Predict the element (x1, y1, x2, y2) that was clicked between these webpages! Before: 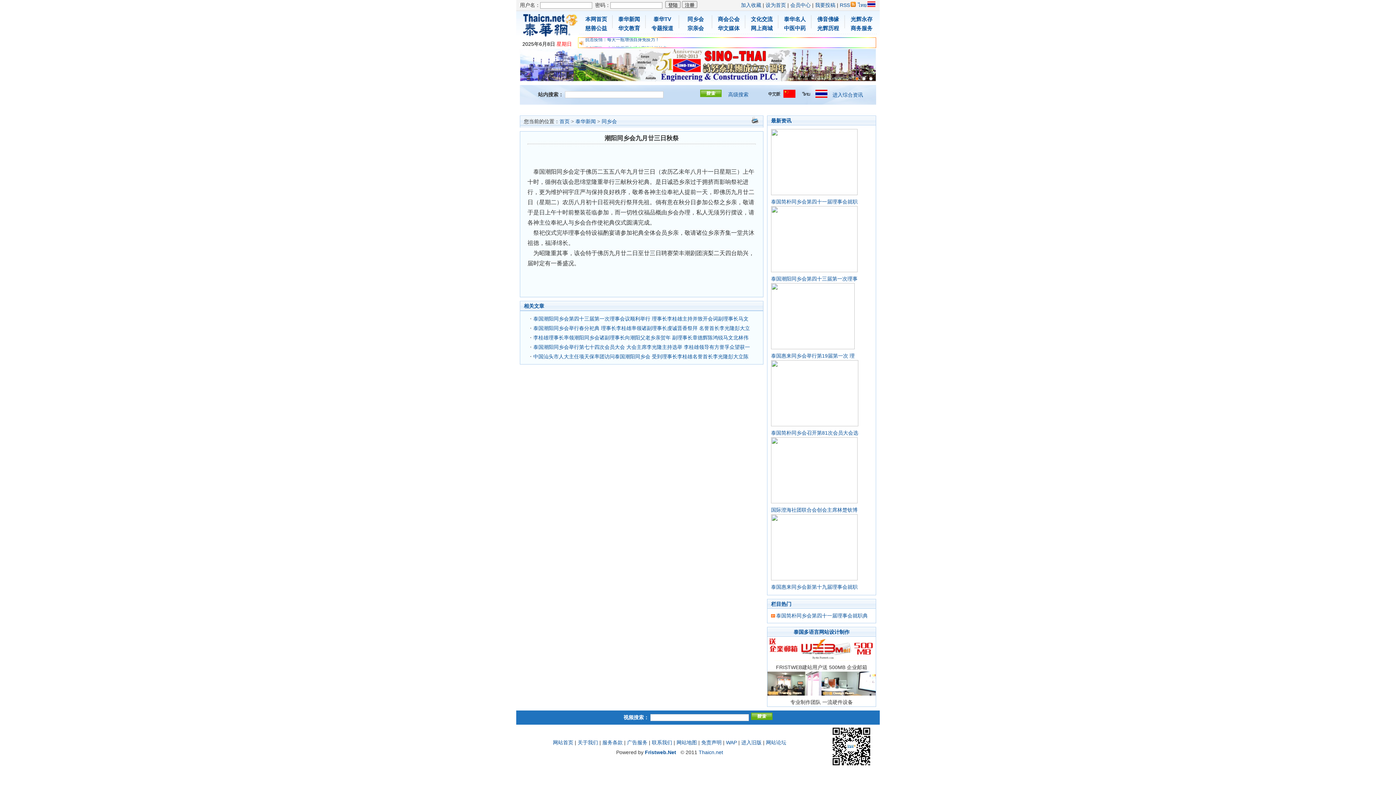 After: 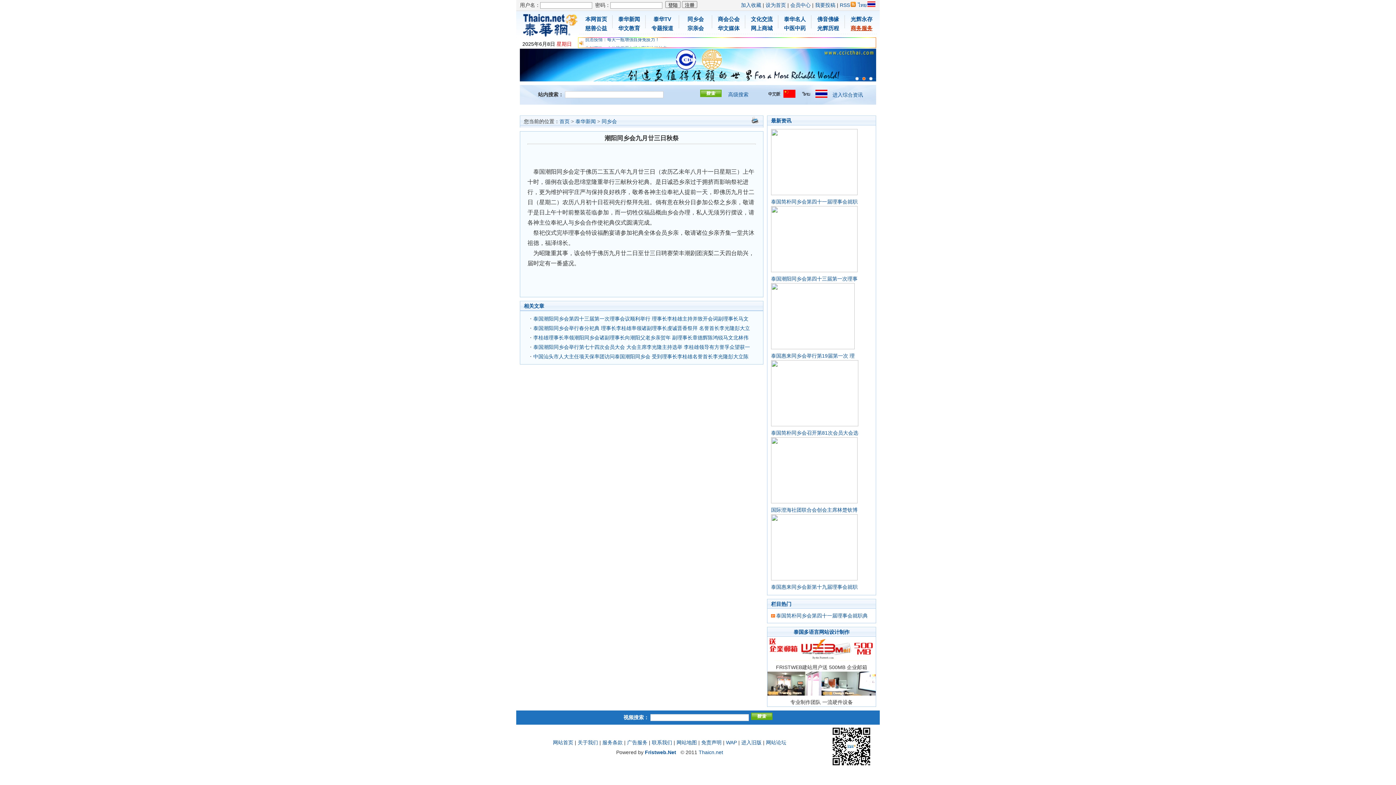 Action: label: 商务服务 bbox: (850, 25, 872, 31)